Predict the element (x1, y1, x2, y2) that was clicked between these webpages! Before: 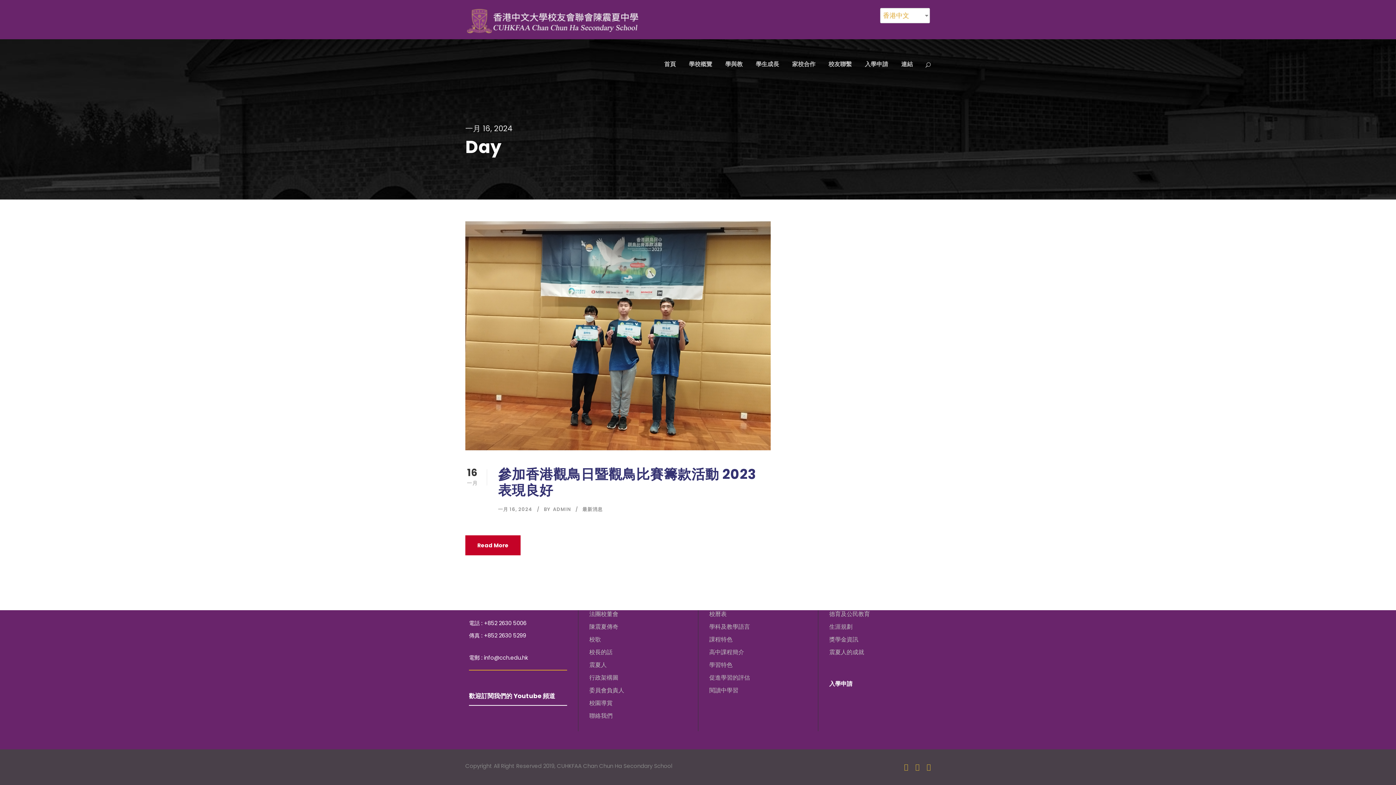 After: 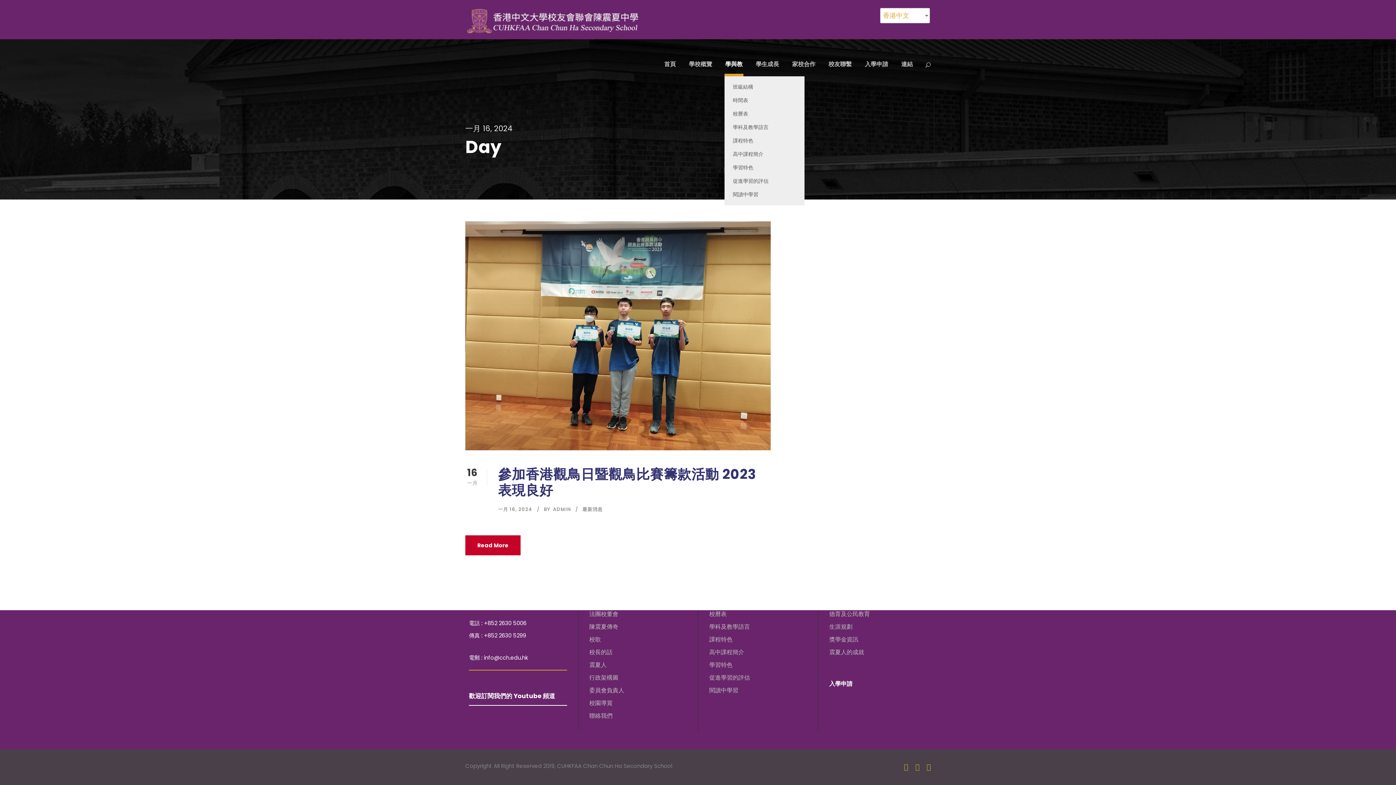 Action: bbox: (725, 59, 742, 76) label: 學與教